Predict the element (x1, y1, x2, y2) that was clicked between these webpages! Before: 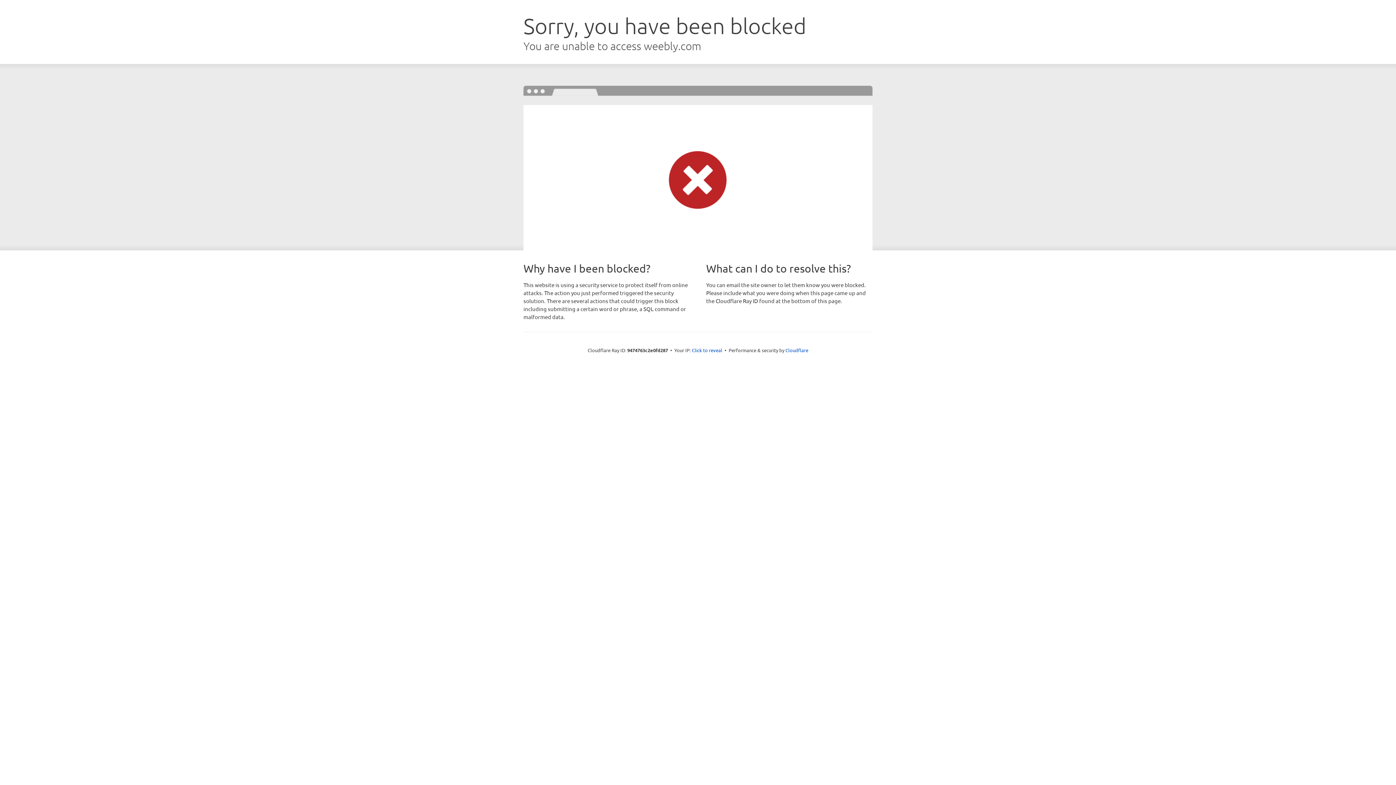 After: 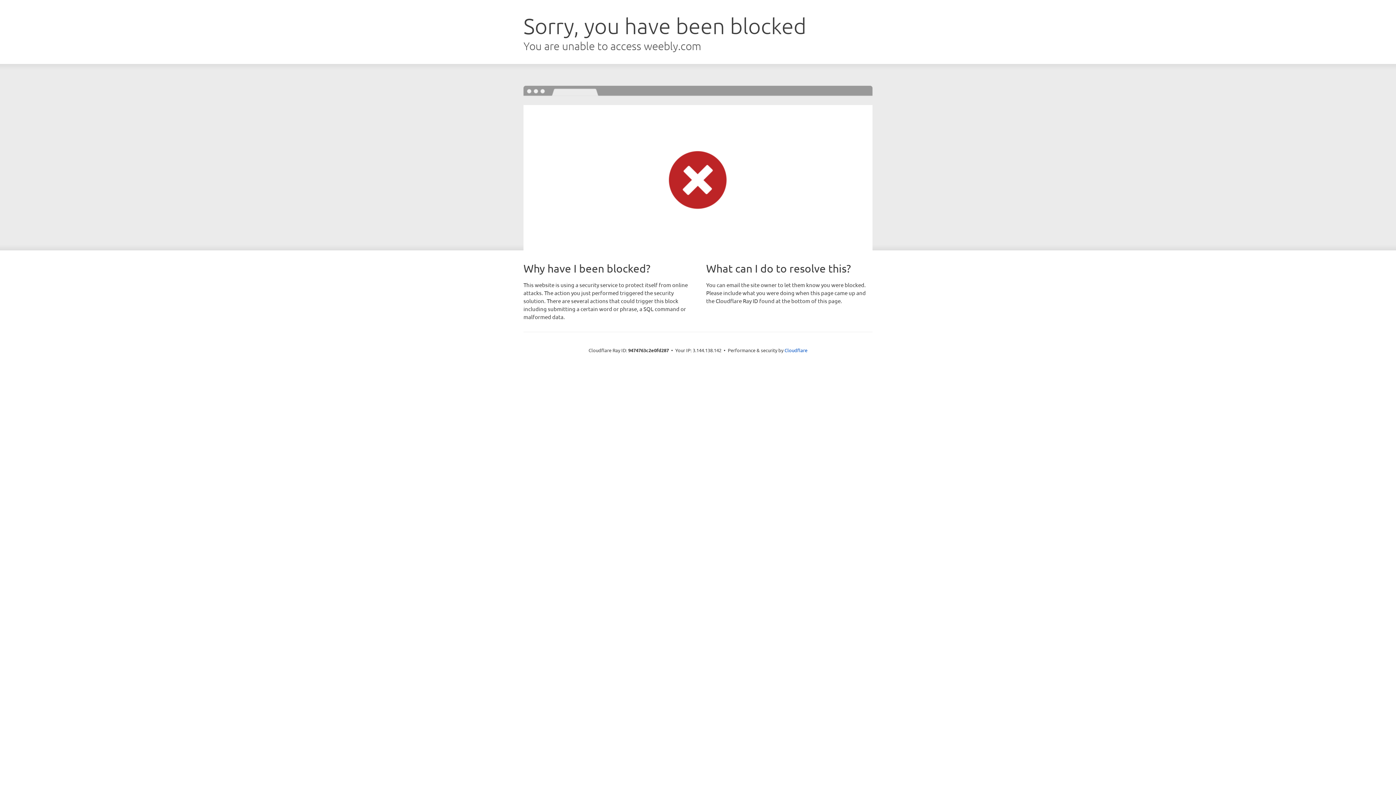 Action: bbox: (692, 346, 722, 353) label: Click to reveal